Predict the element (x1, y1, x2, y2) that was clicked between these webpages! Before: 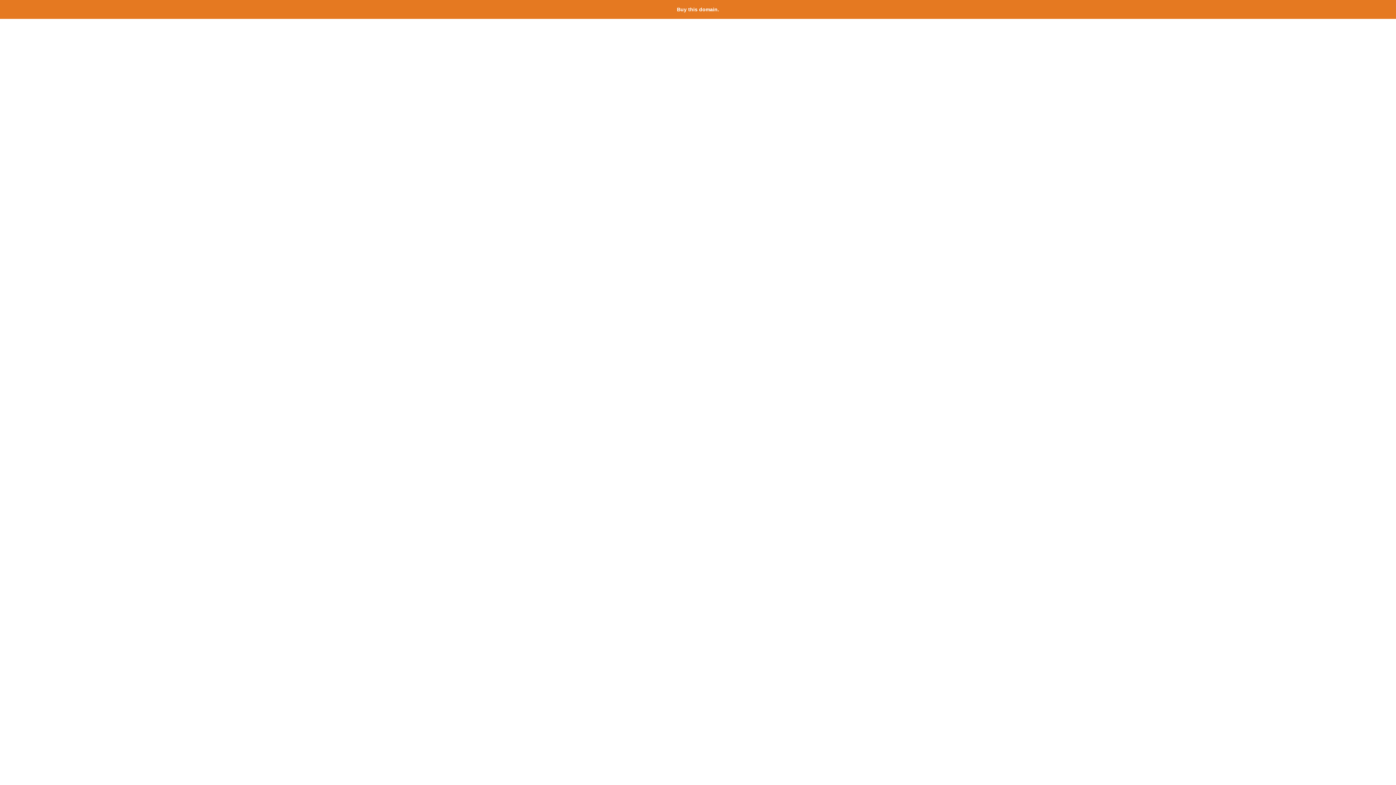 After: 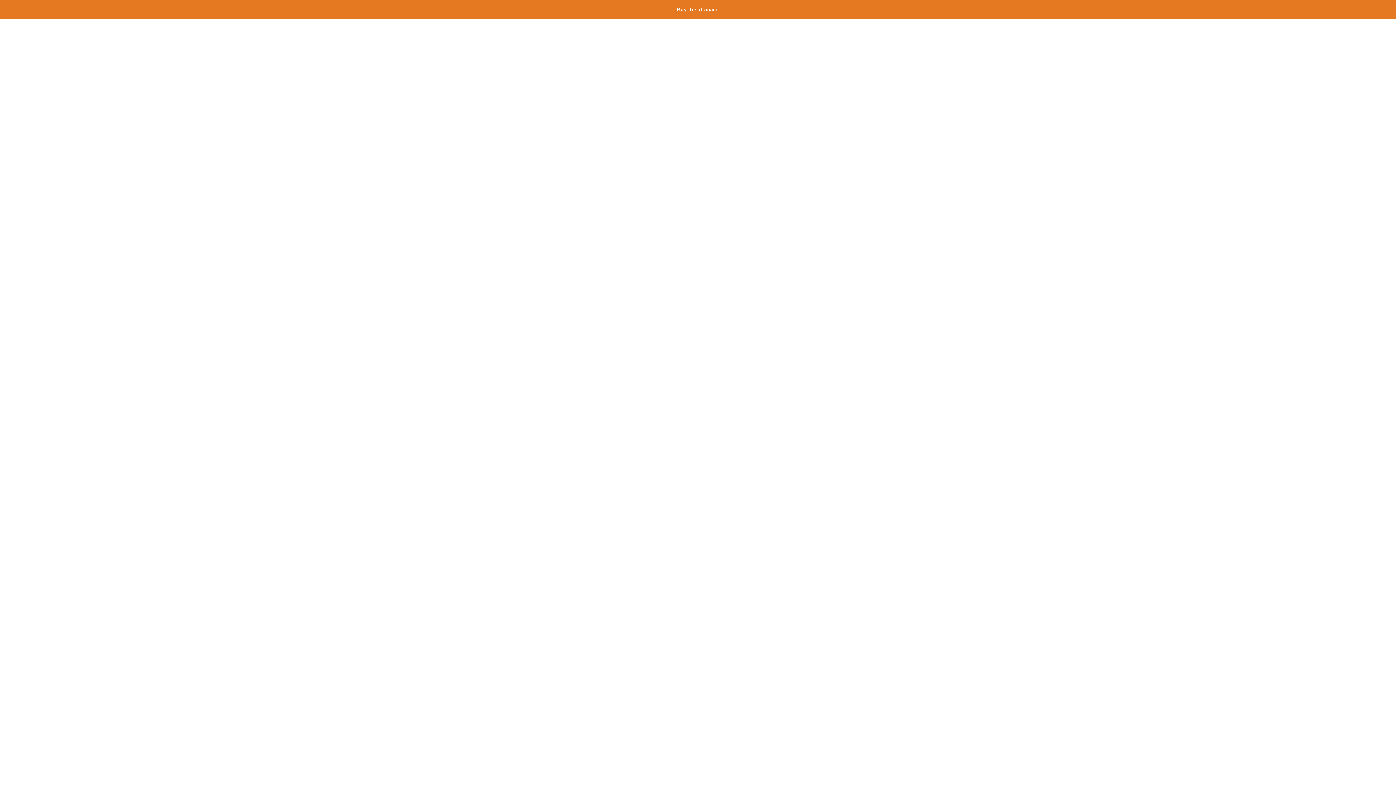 Action: bbox: (677, 6, 719, 12) label: Buy this domain.